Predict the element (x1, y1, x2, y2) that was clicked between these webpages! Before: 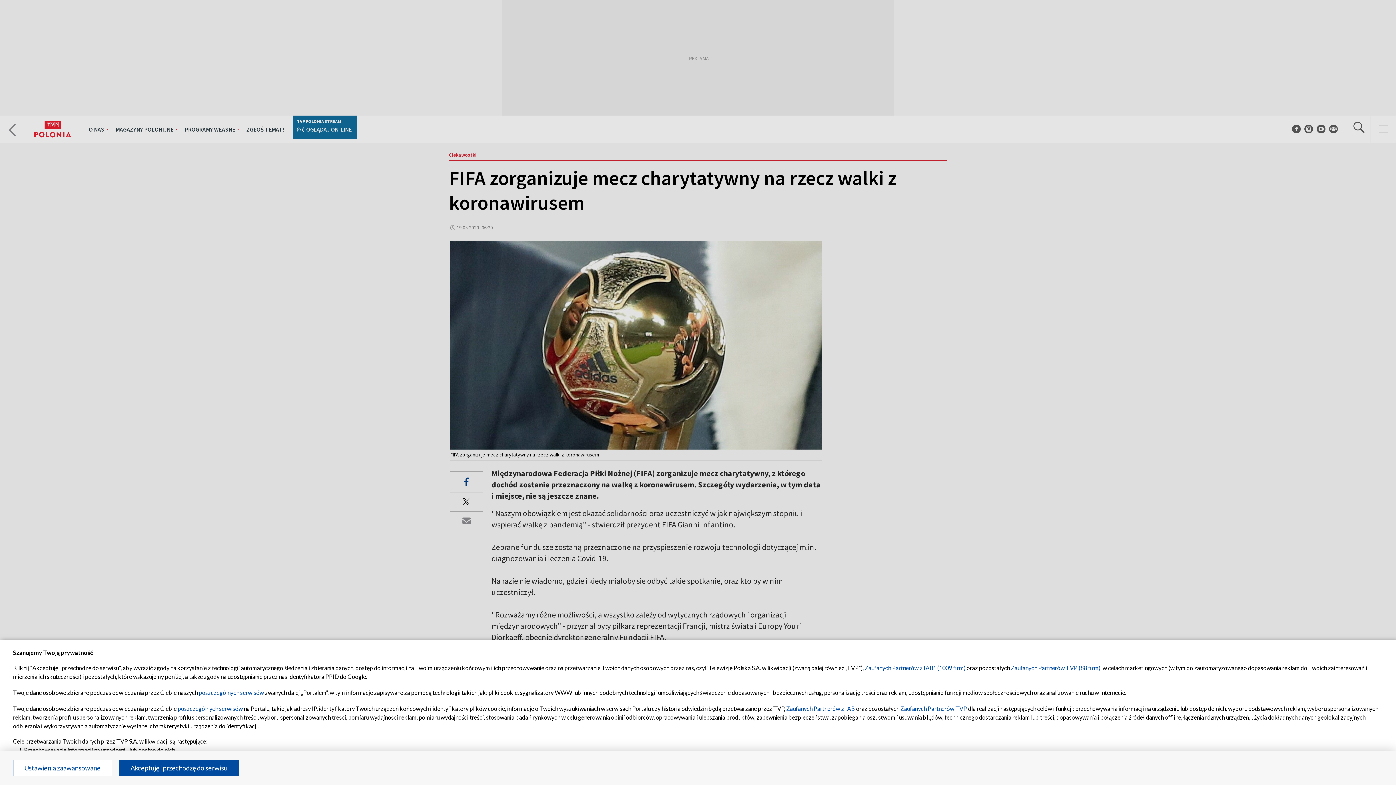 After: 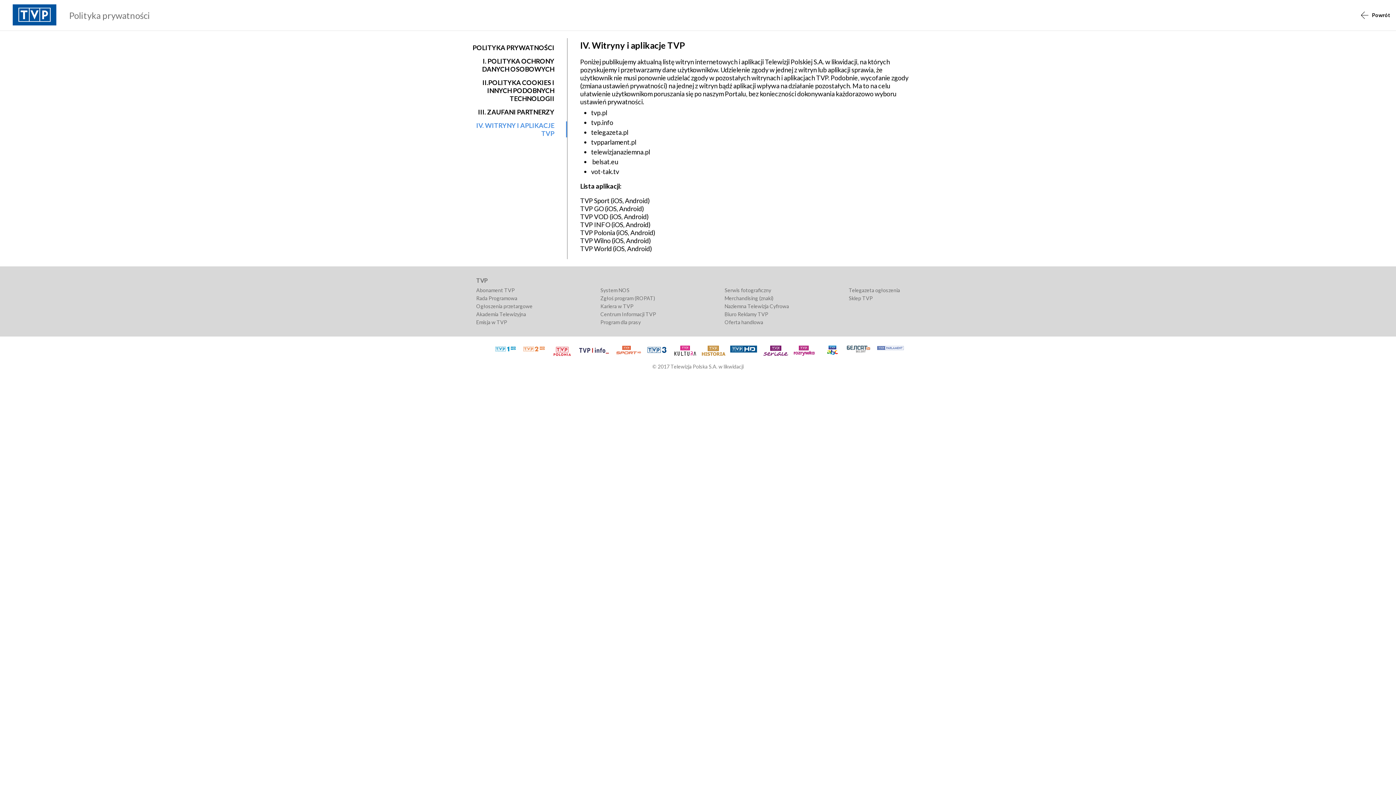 Action: label: poszczególnych serwisów bbox: (198, 689, 264, 696)